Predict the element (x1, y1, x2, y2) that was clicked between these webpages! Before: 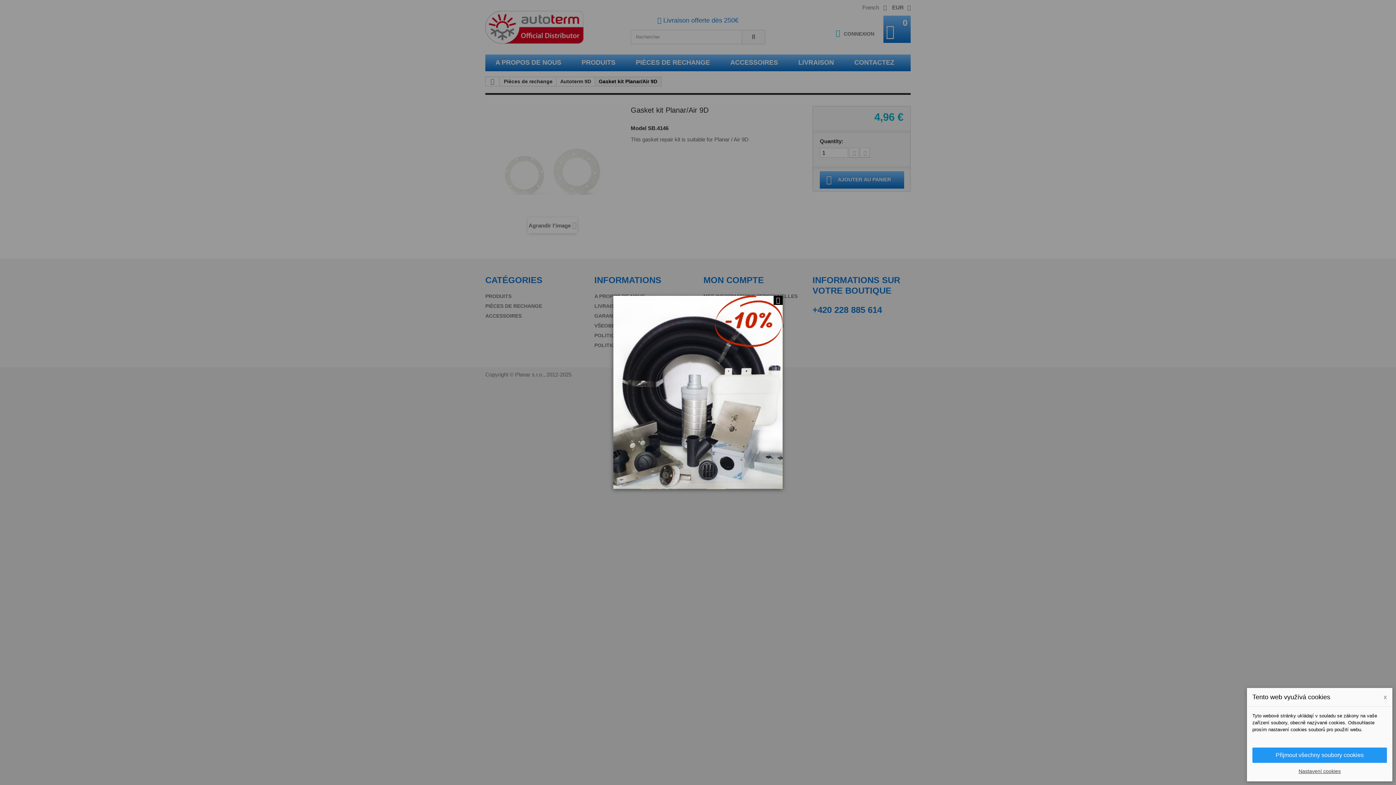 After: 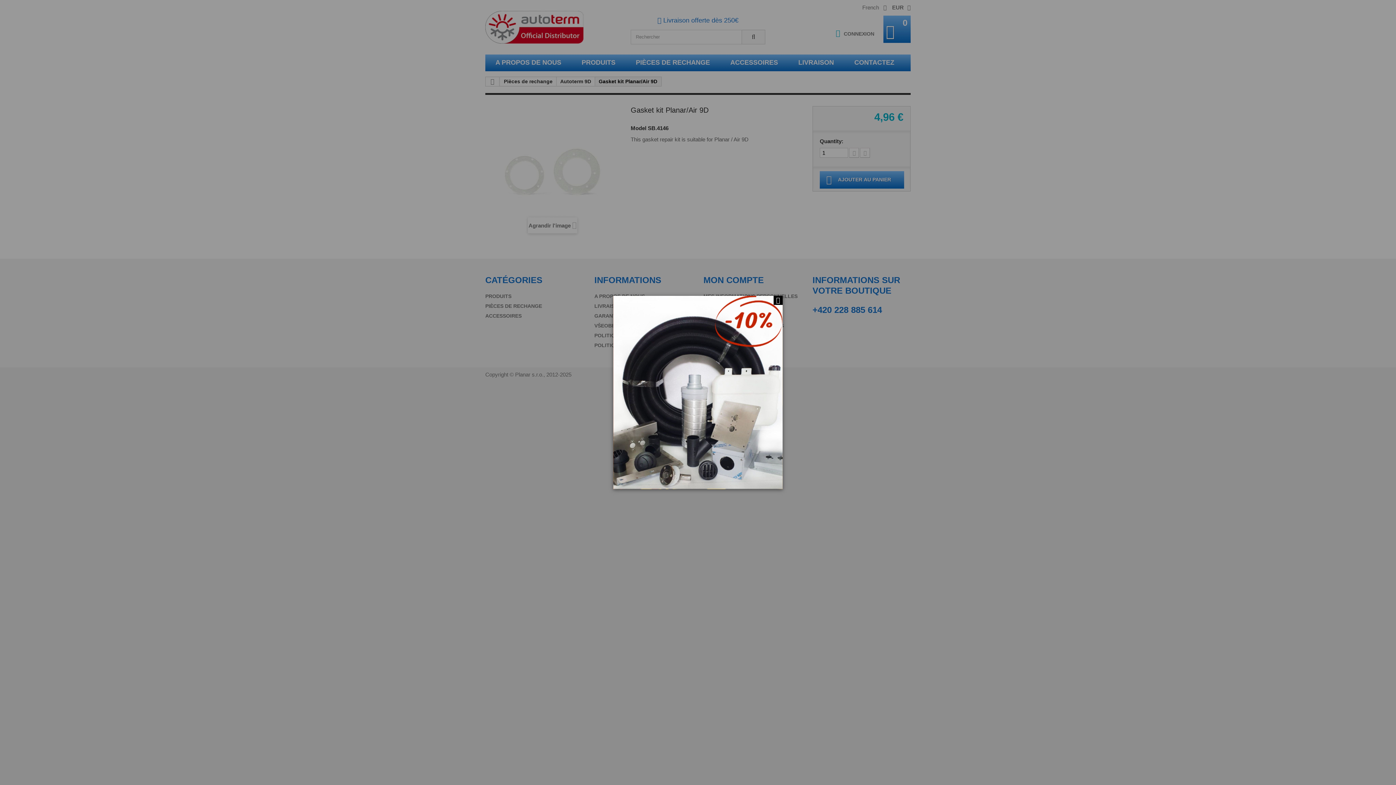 Action: bbox: (1252, 748, 1387, 763) label: Přijmout všechny soubory cookies